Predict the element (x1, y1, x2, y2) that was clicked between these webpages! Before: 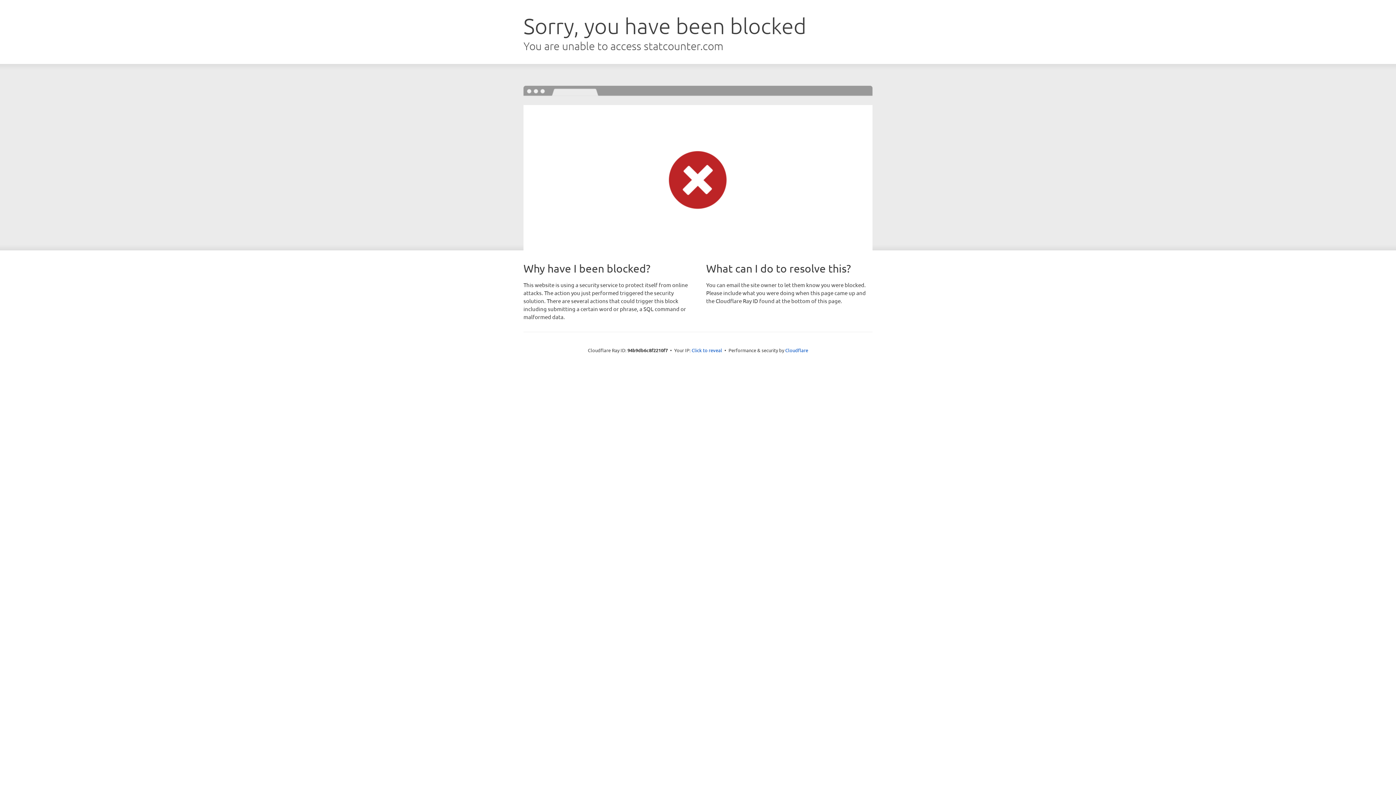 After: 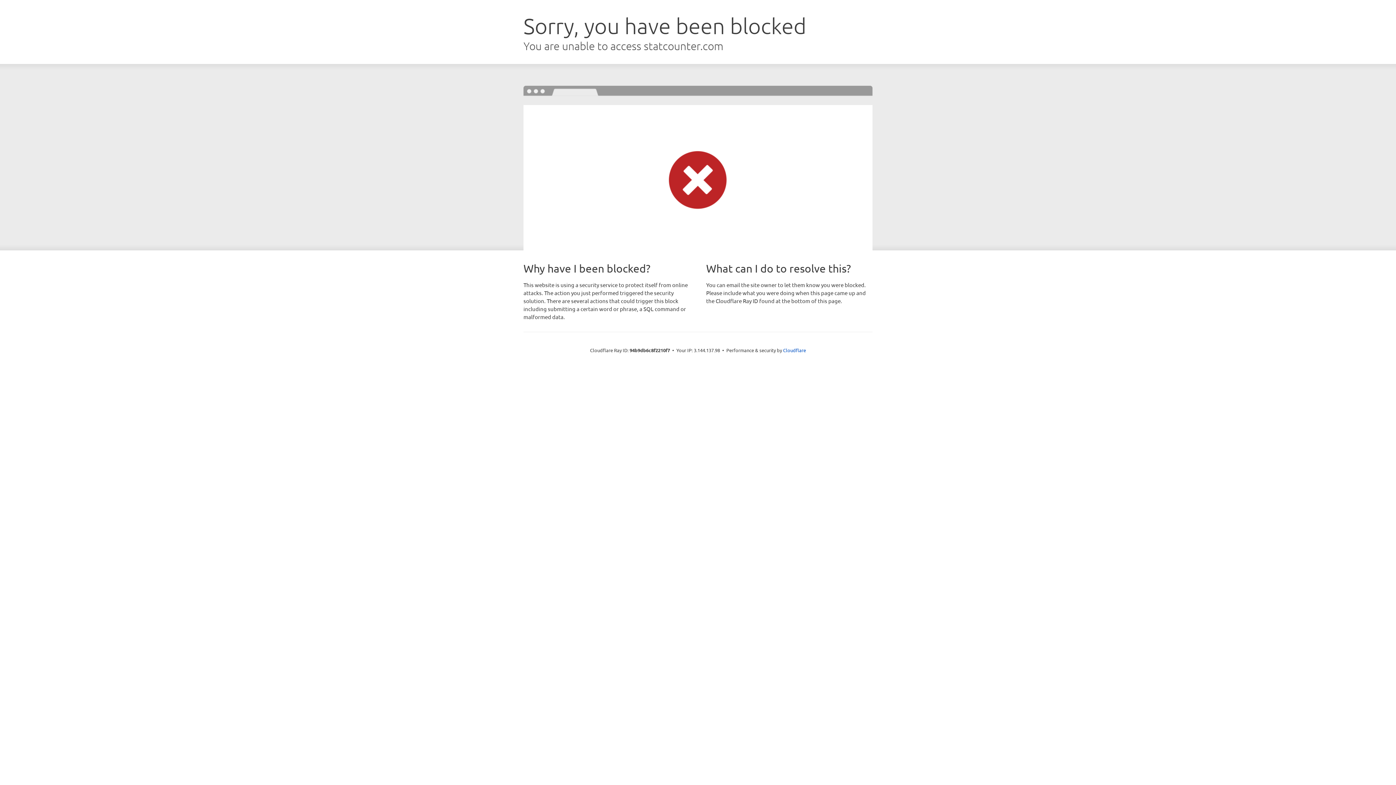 Action: bbox: (691, 346, 722, 353) label: Click to reveal